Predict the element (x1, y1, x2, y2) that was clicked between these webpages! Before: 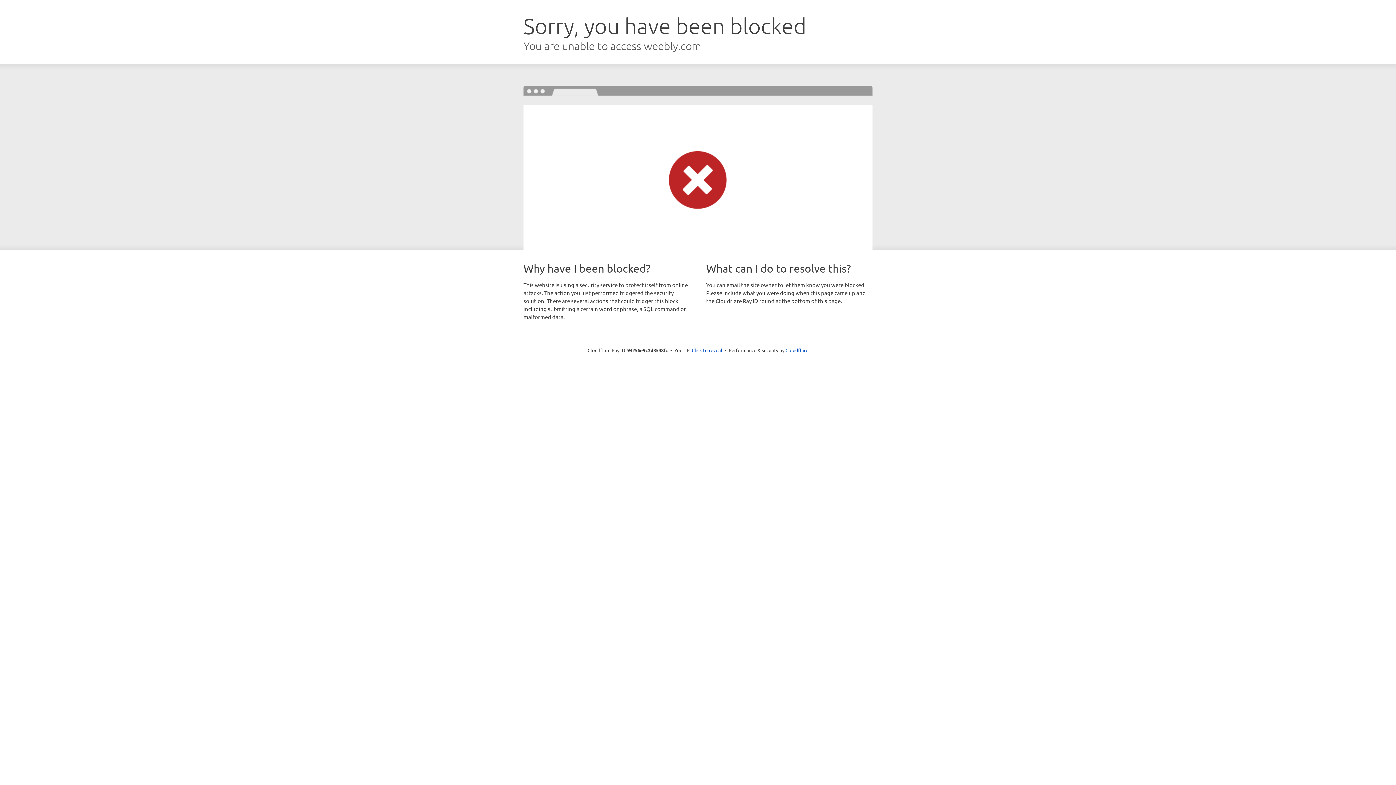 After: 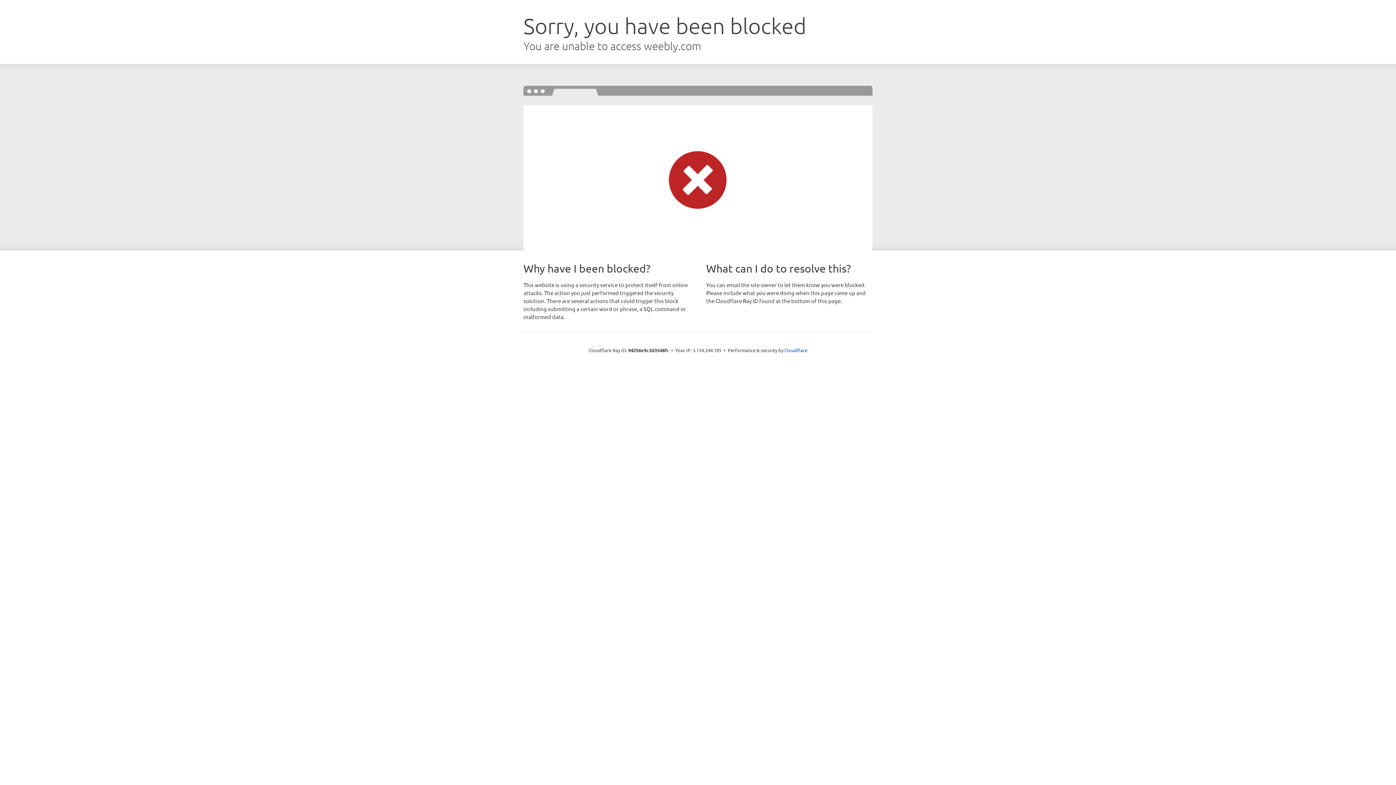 Action: bbox: (692, 346, 722, 353) label: Click to reveal